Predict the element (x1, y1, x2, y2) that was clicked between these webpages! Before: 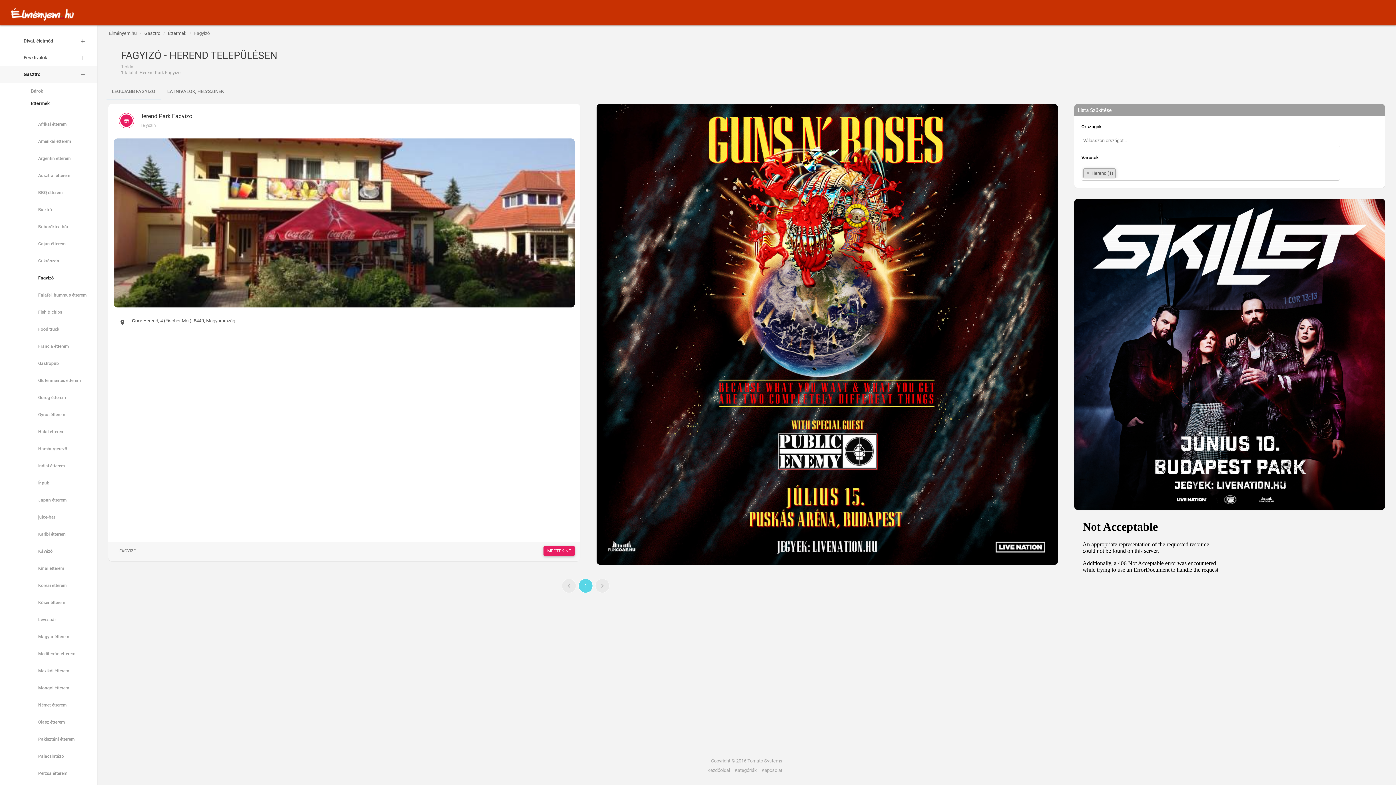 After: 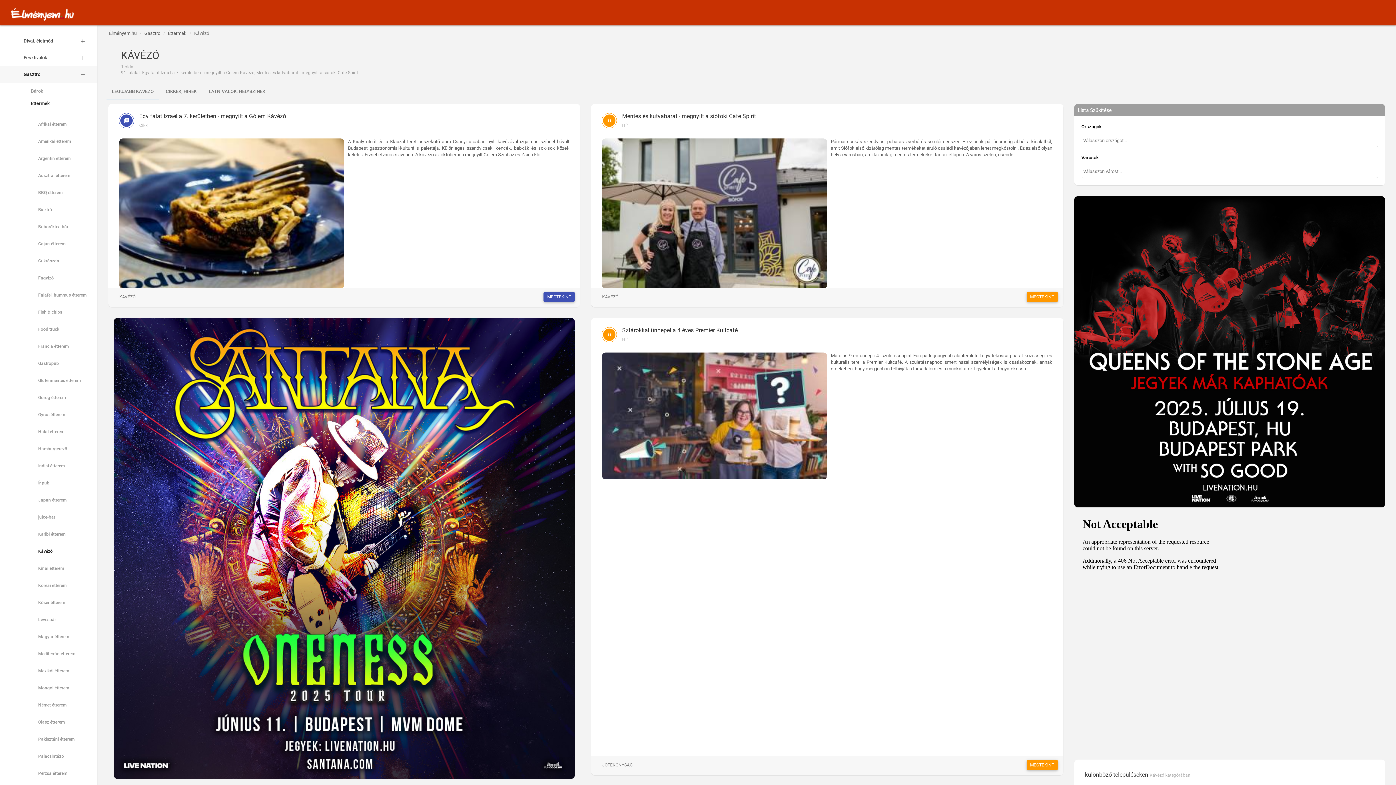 Action: bbox: (0, 543, 97, 560) label: Kávézó